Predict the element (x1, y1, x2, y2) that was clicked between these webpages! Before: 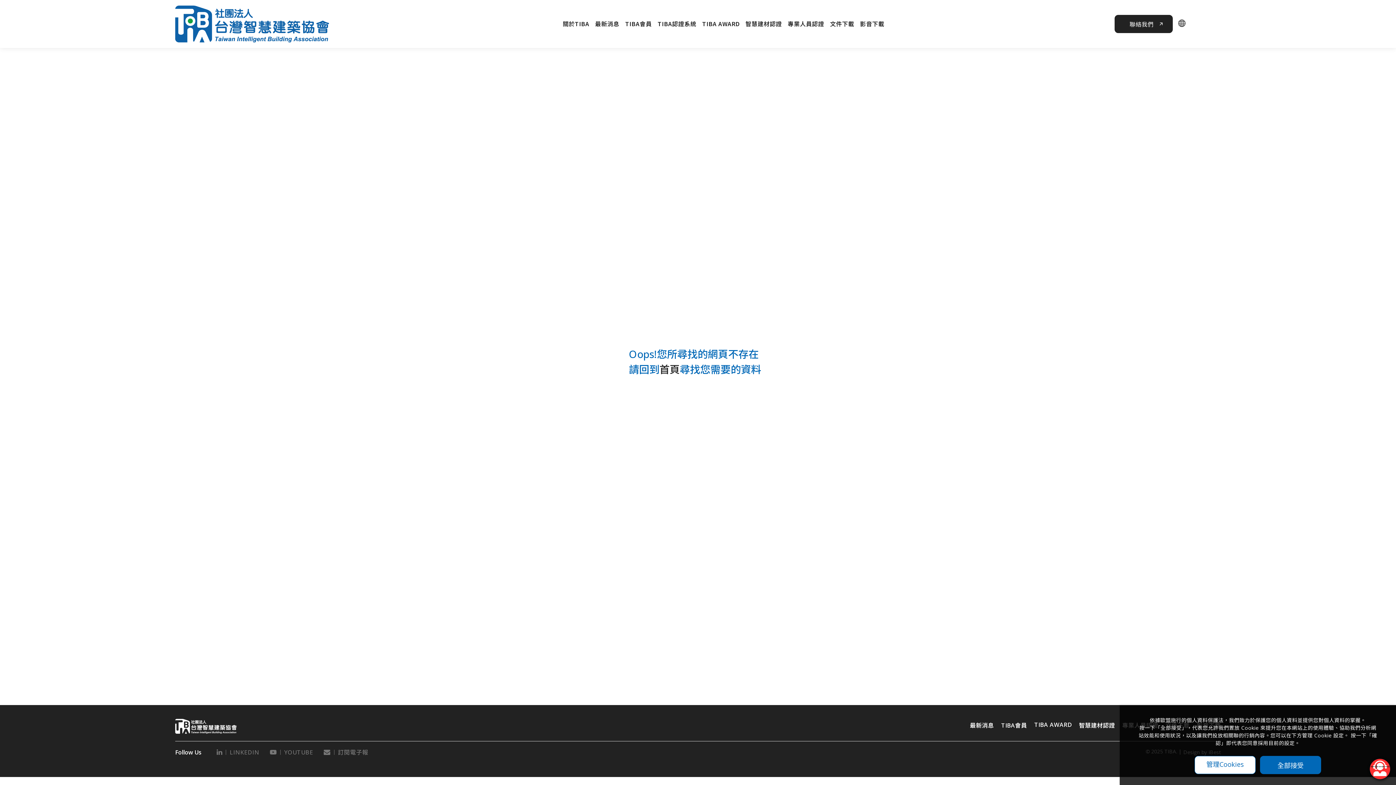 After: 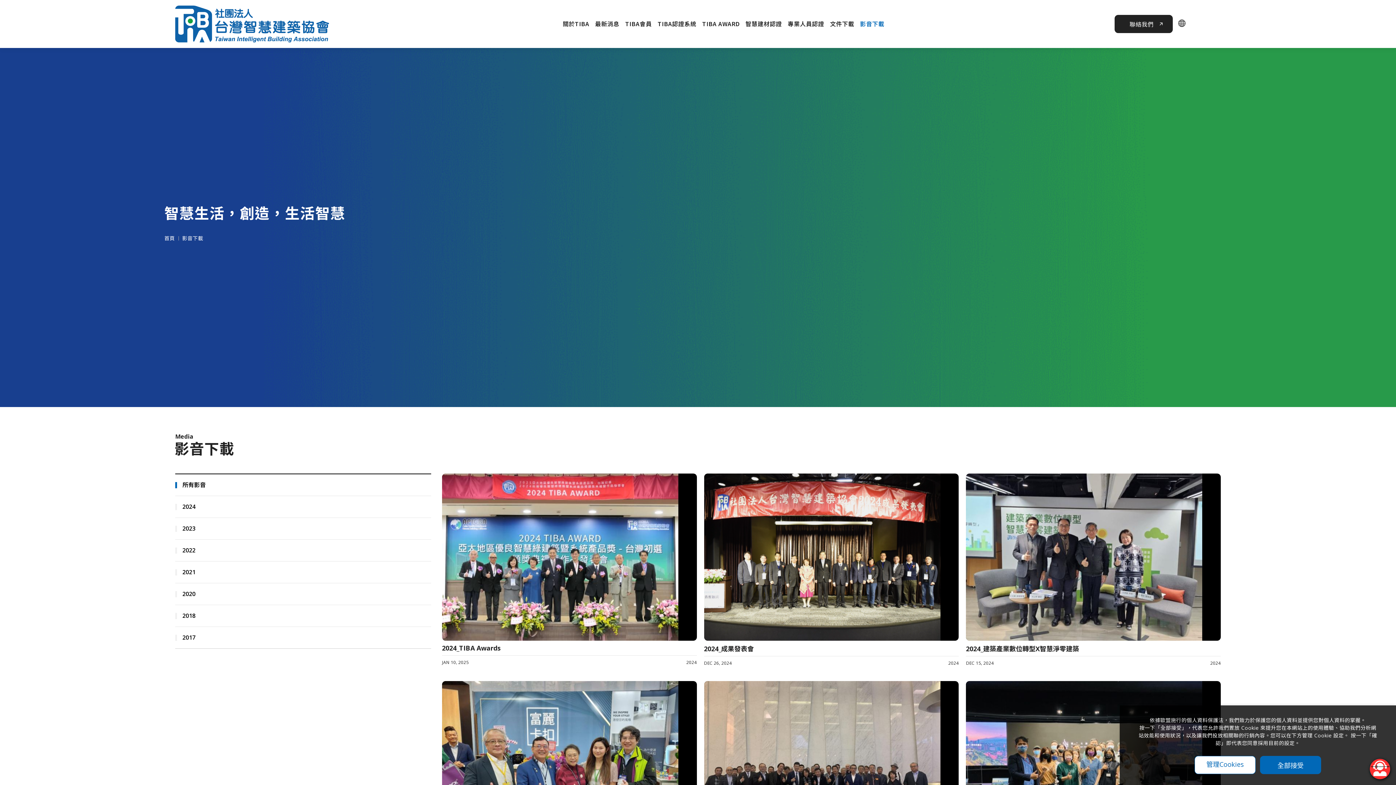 Action: label: 影音下載 bbox: (857, 19, 887, 30)